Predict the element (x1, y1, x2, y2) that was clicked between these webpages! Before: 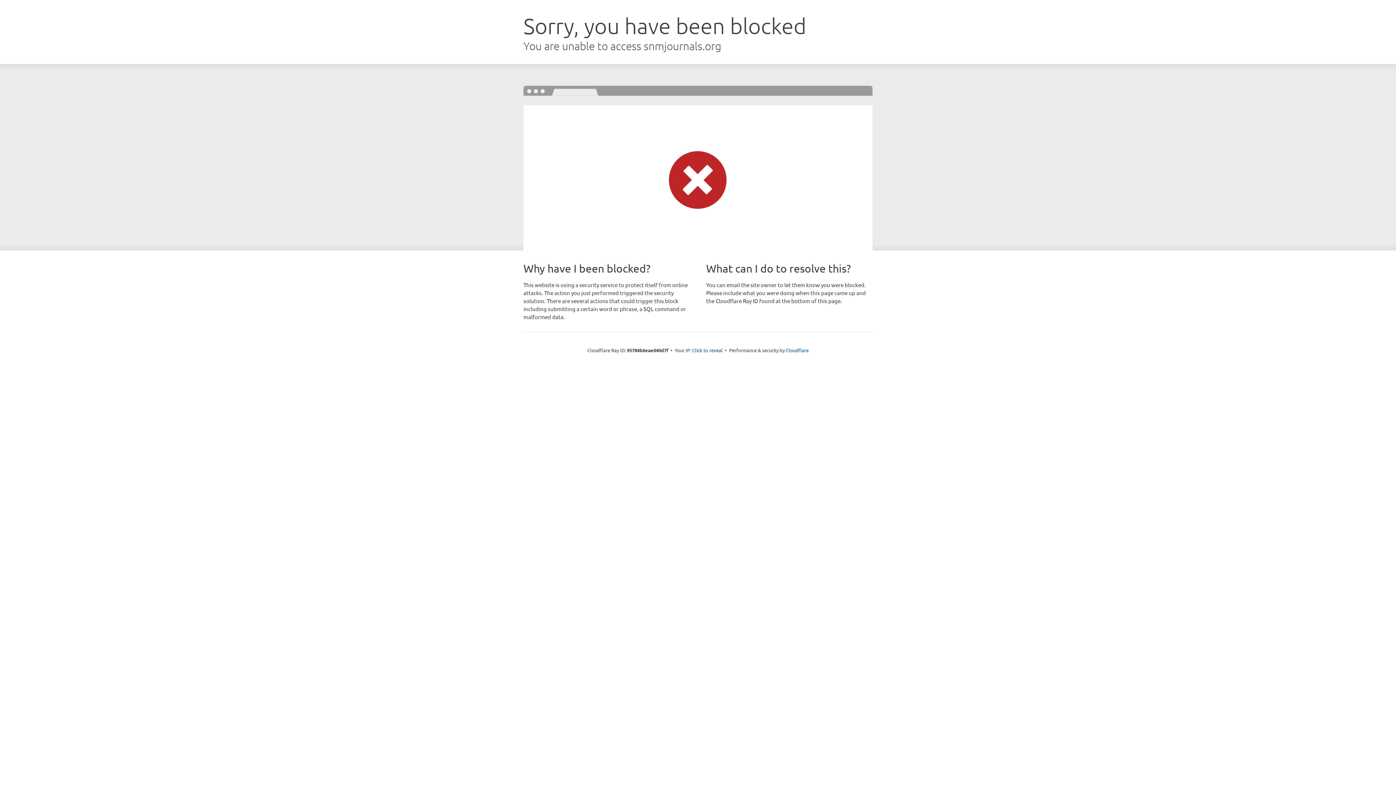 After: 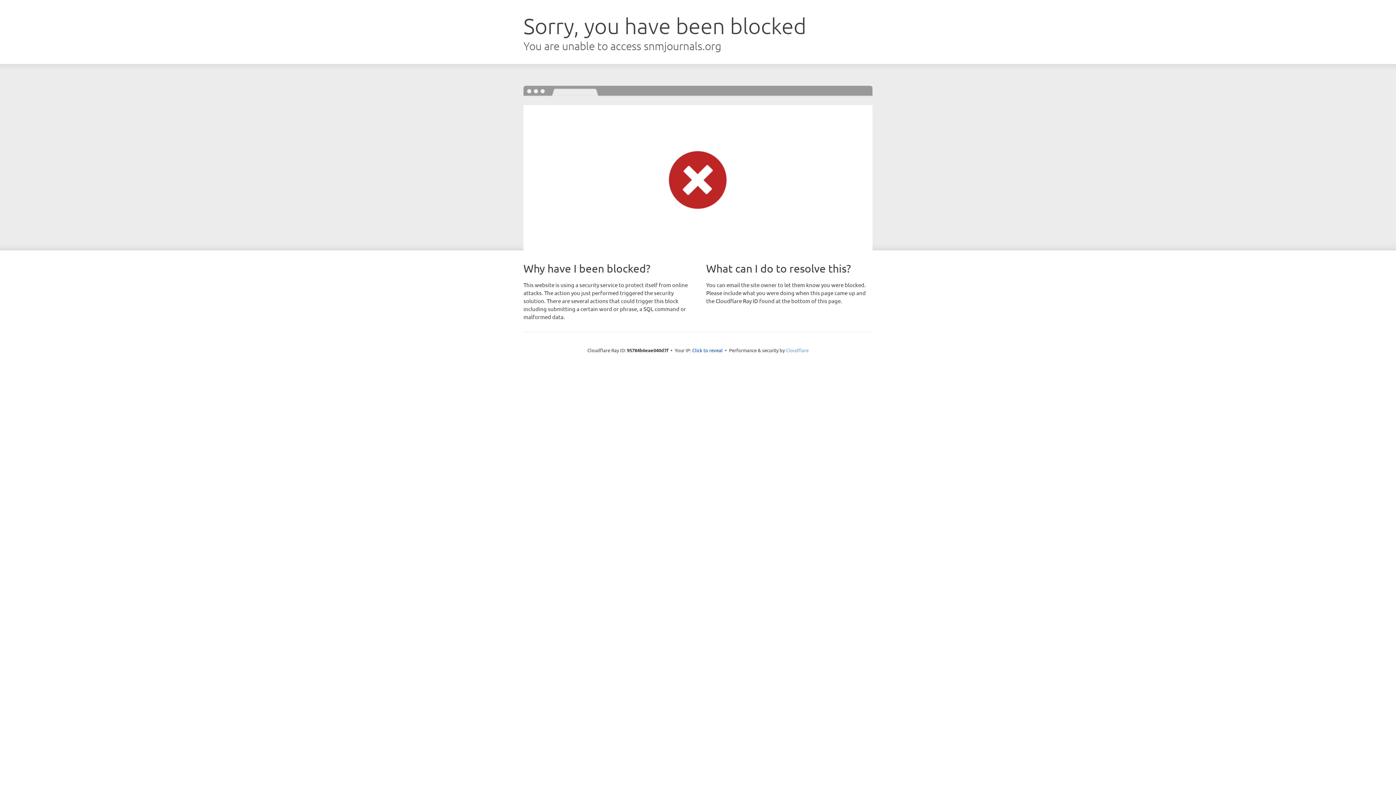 Action: bbox: (786, 347, 808, 353) label: Cloudflare